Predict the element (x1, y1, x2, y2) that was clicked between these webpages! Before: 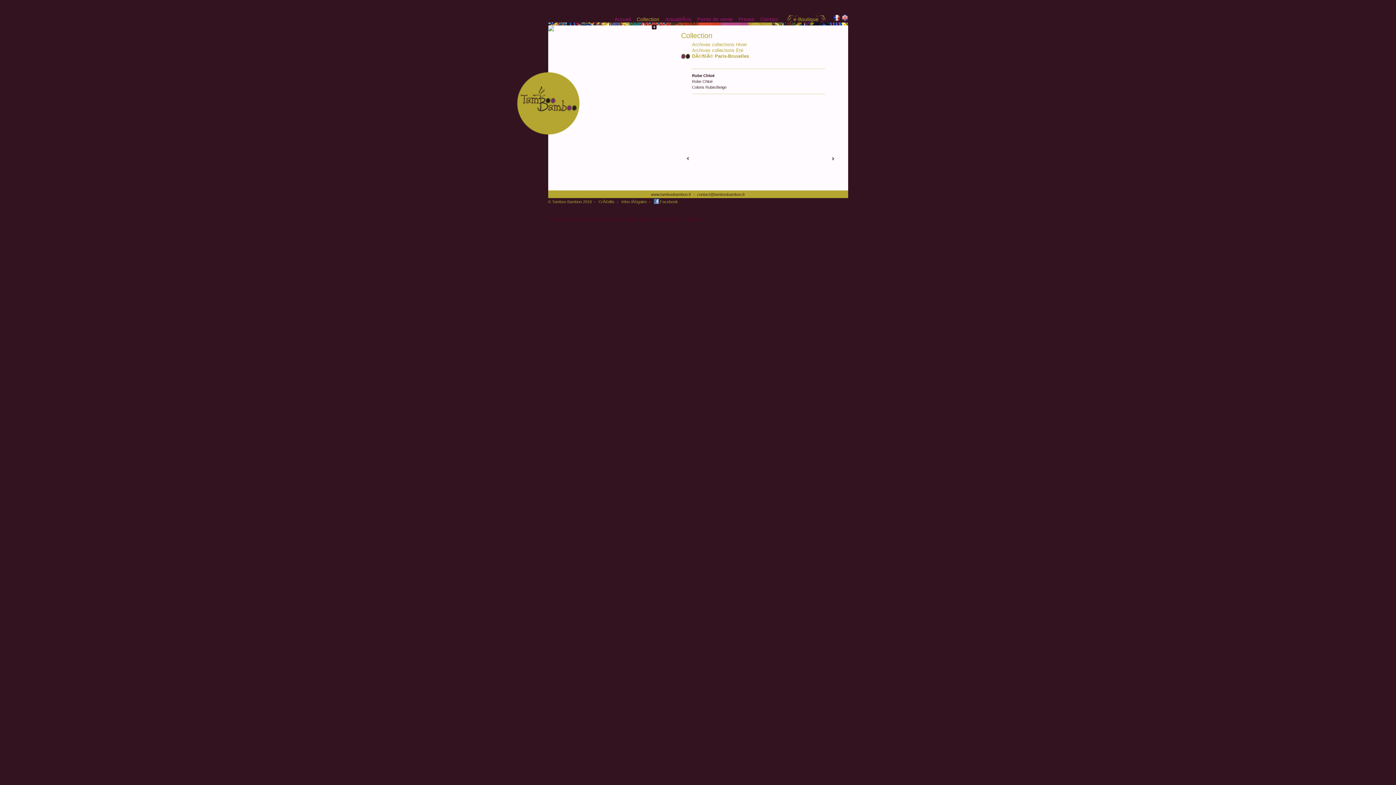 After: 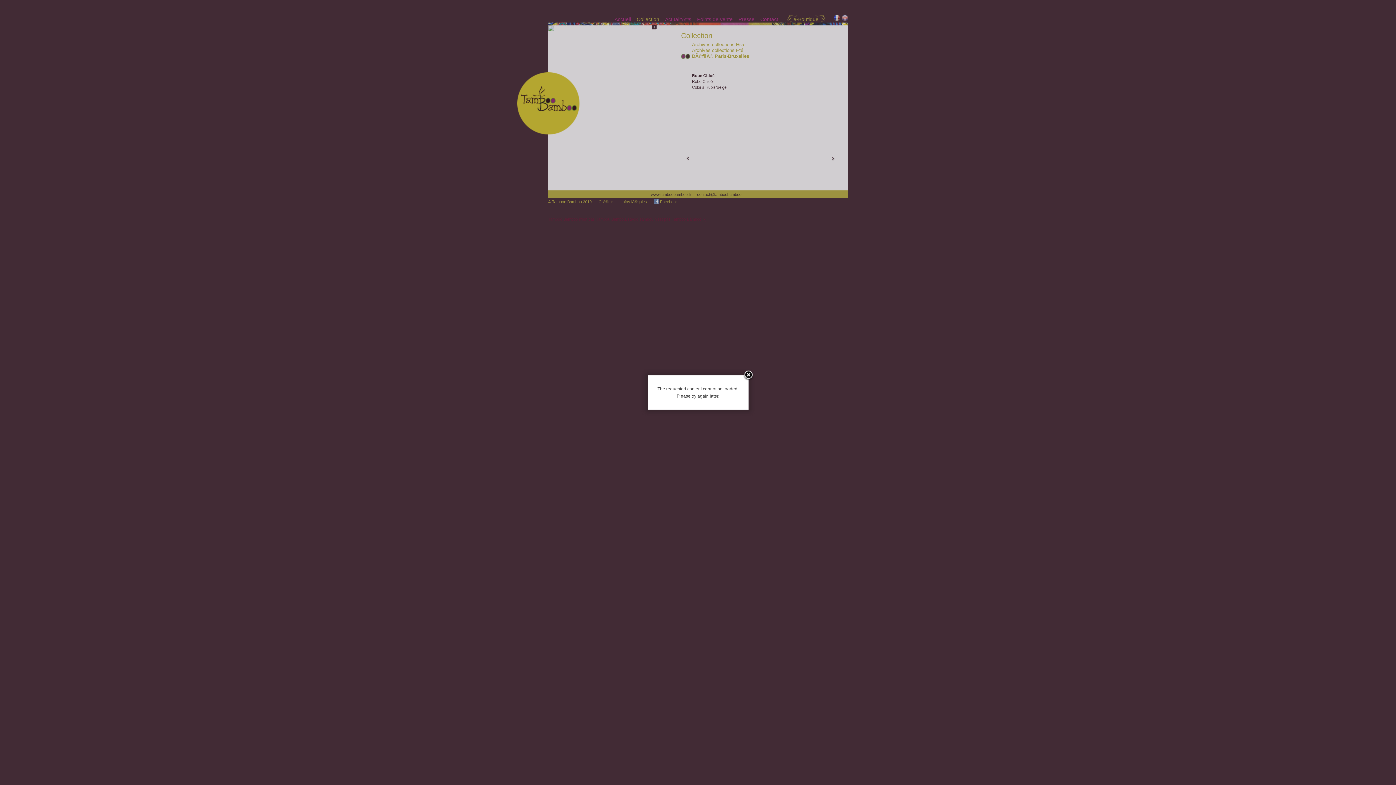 Action: bbox: (651, 25, 656, 30)